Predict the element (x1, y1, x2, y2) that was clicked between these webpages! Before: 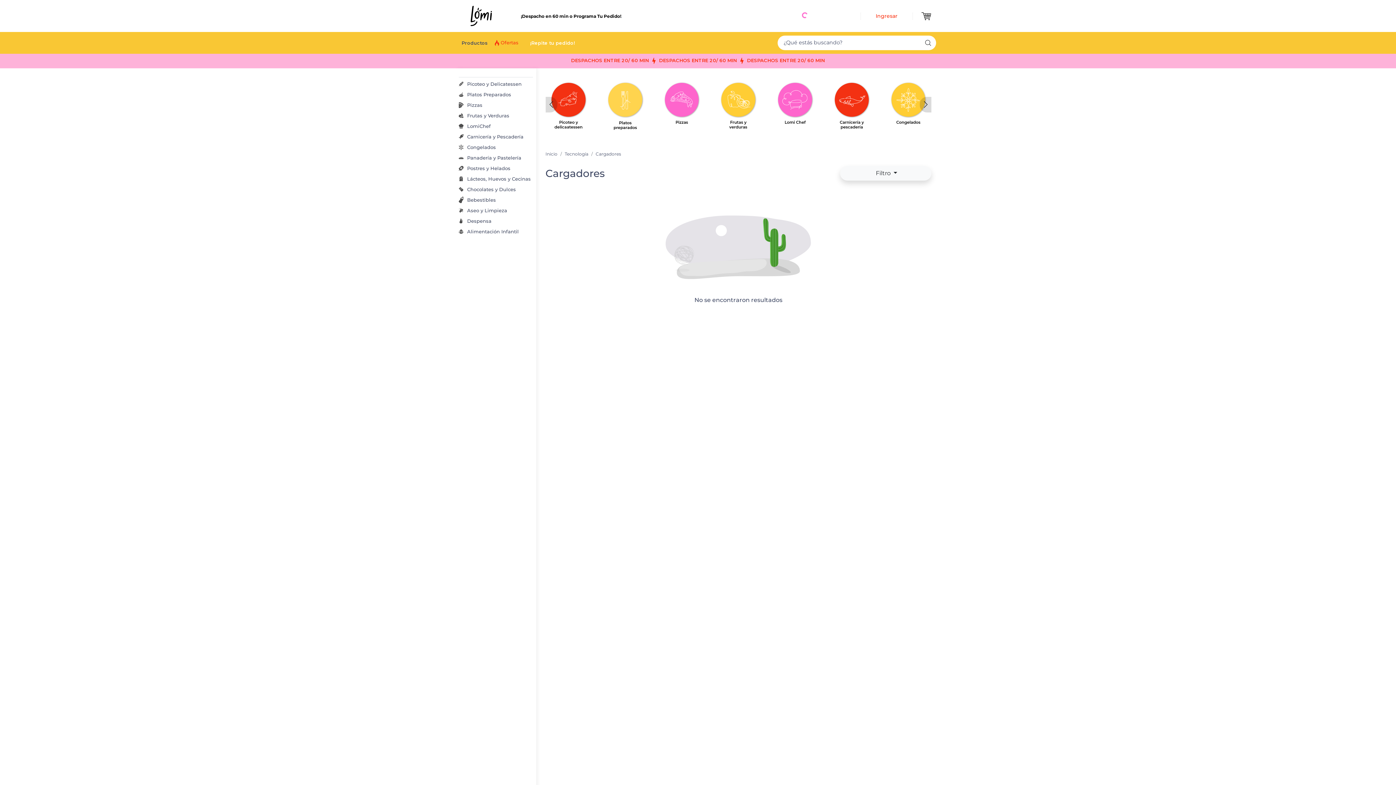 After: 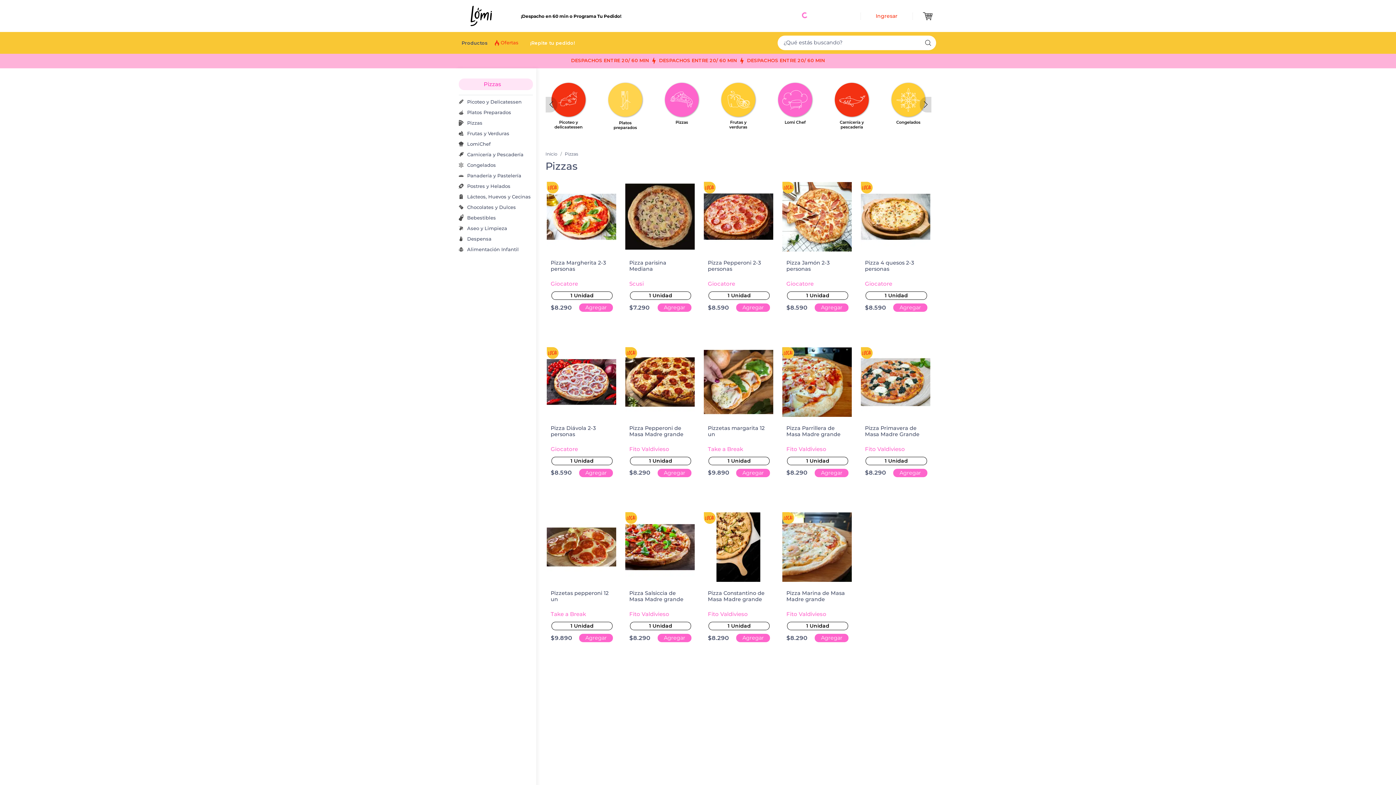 Action: bbox: (458, 101, 532, 108) label: Pizzas
 